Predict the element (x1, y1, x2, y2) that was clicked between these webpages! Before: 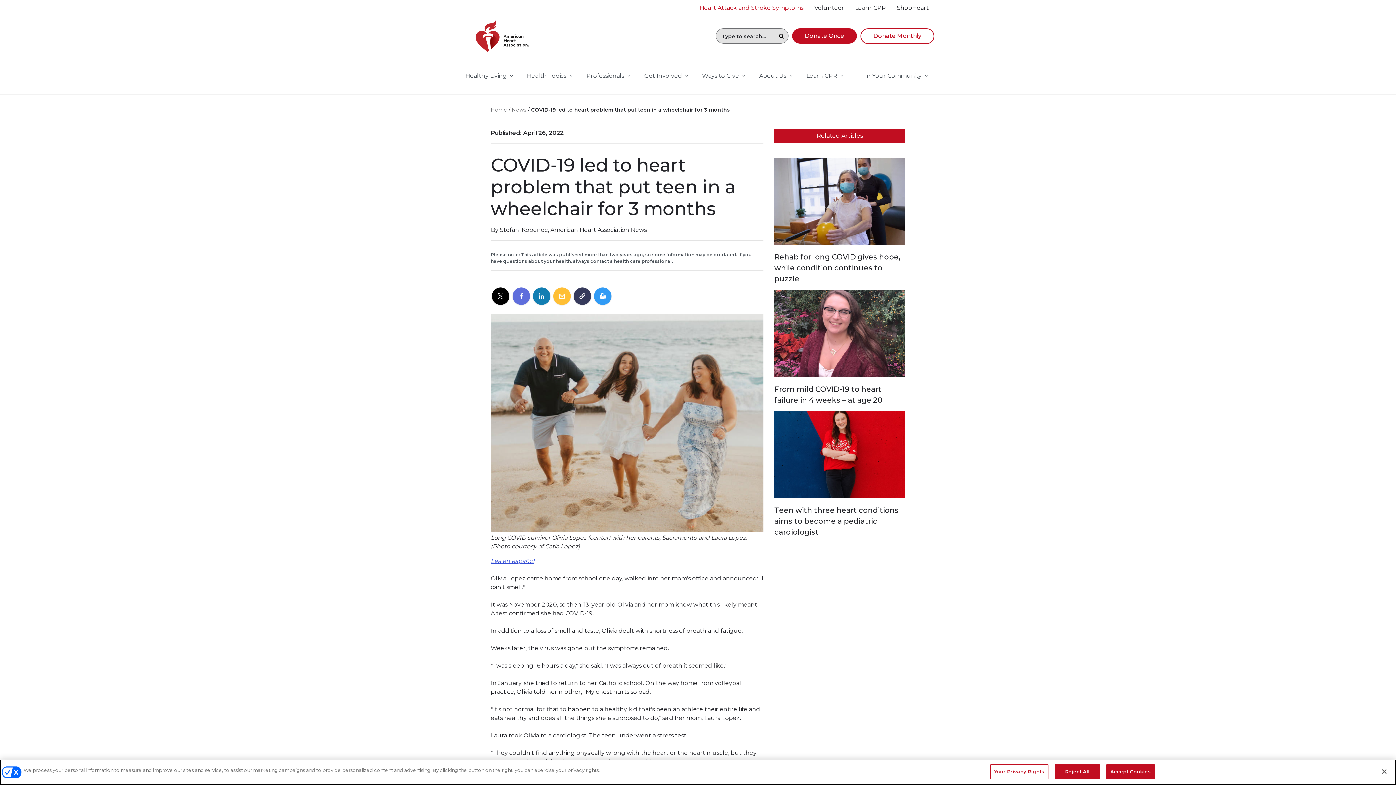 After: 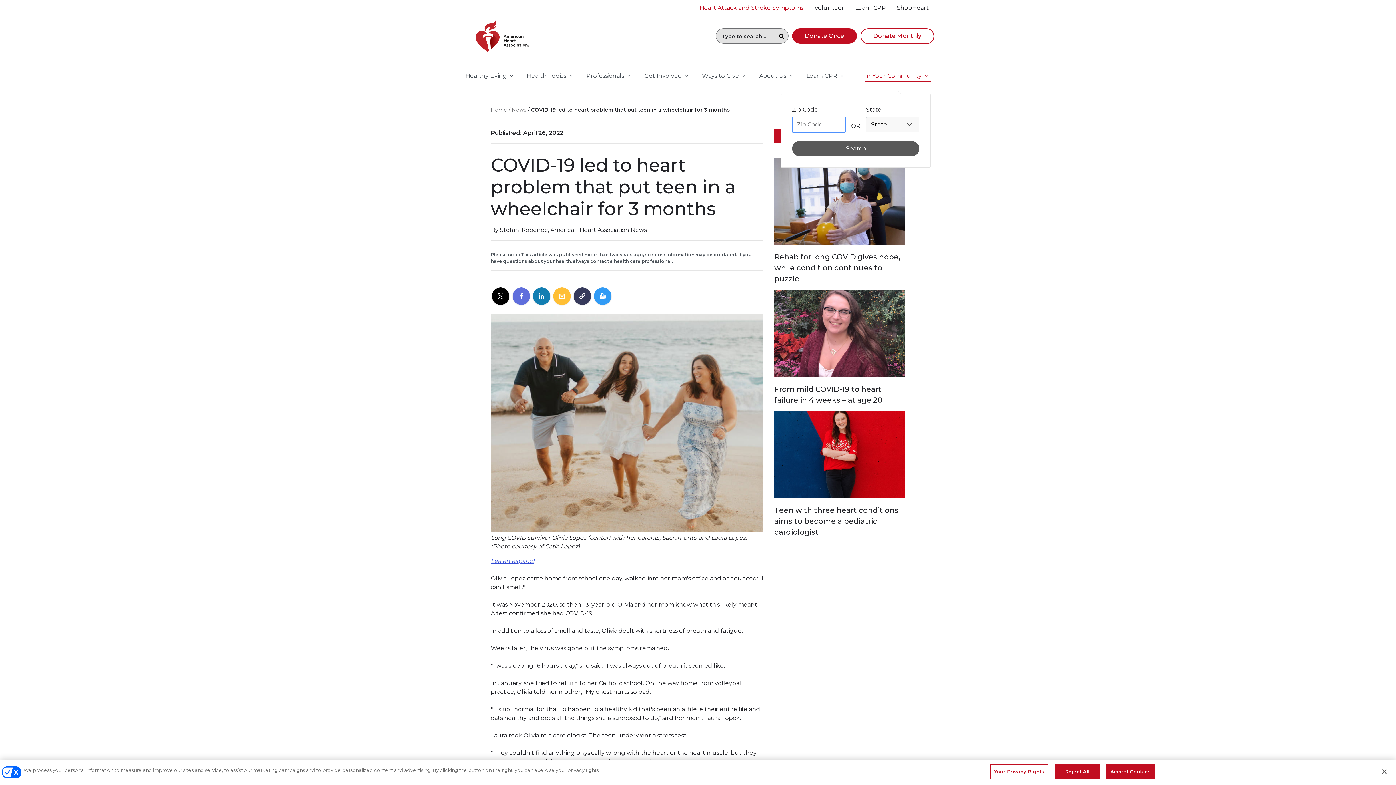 Action: bbox: (865, 71, 930, 80) label: In Your Community